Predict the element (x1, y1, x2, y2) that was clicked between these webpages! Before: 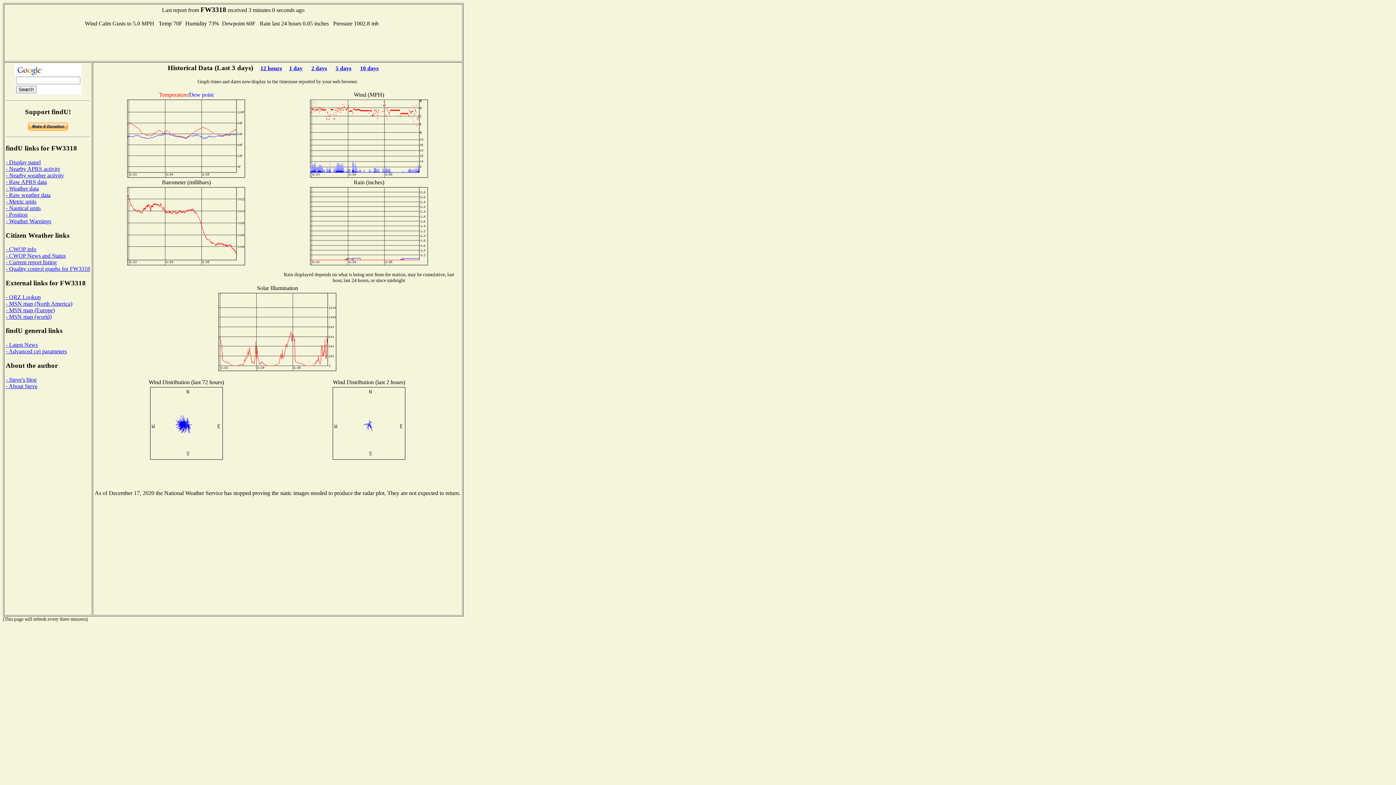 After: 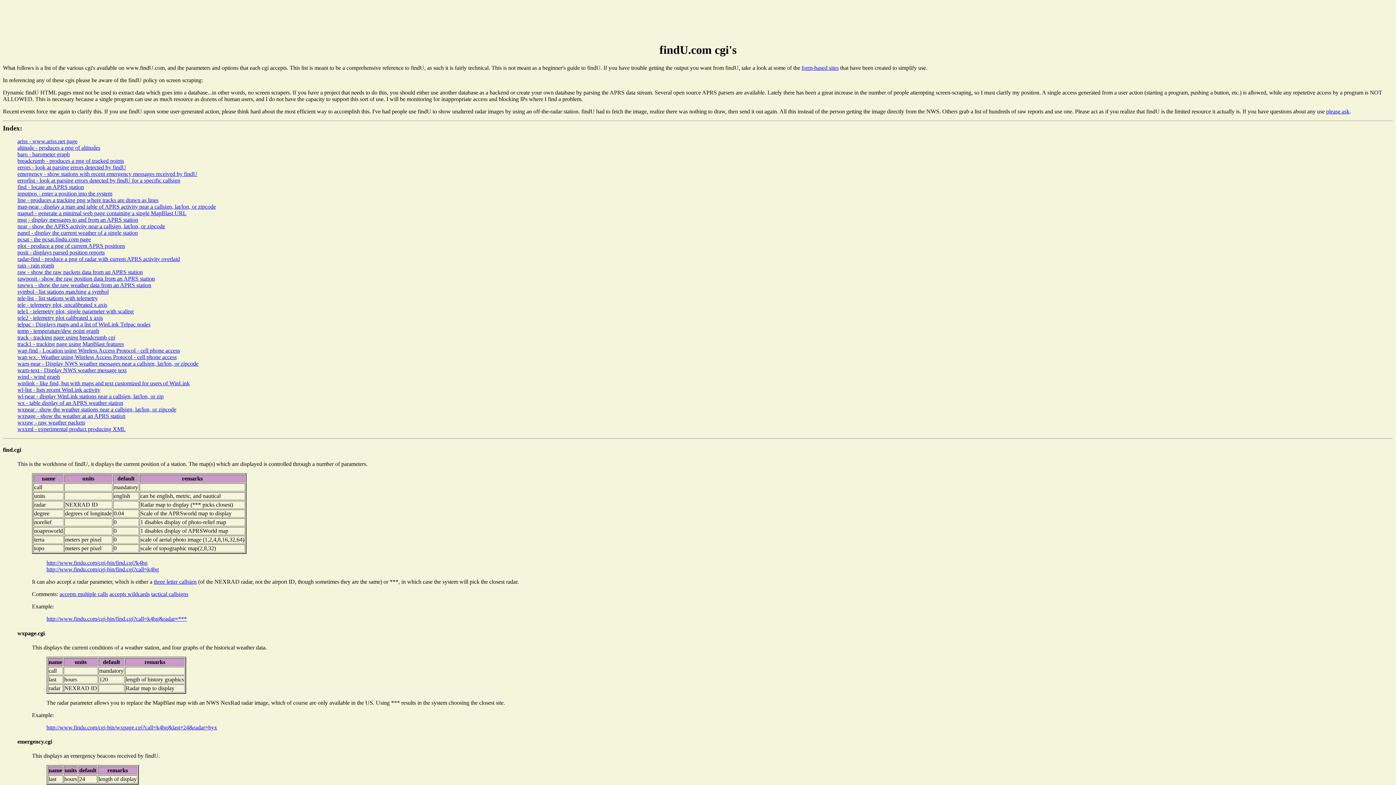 Action: bbox: (5, 348, 66, 354) label: - Advanced cgi parameters